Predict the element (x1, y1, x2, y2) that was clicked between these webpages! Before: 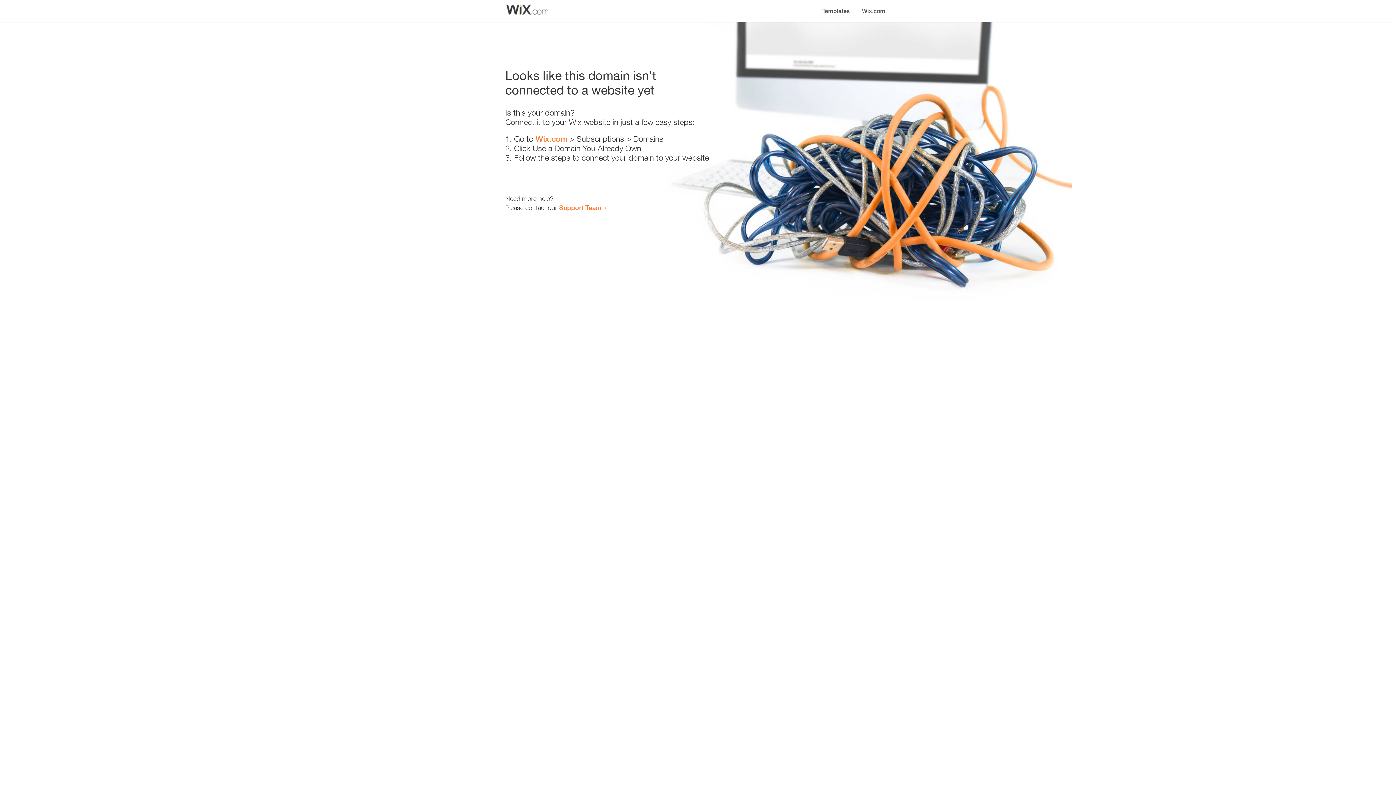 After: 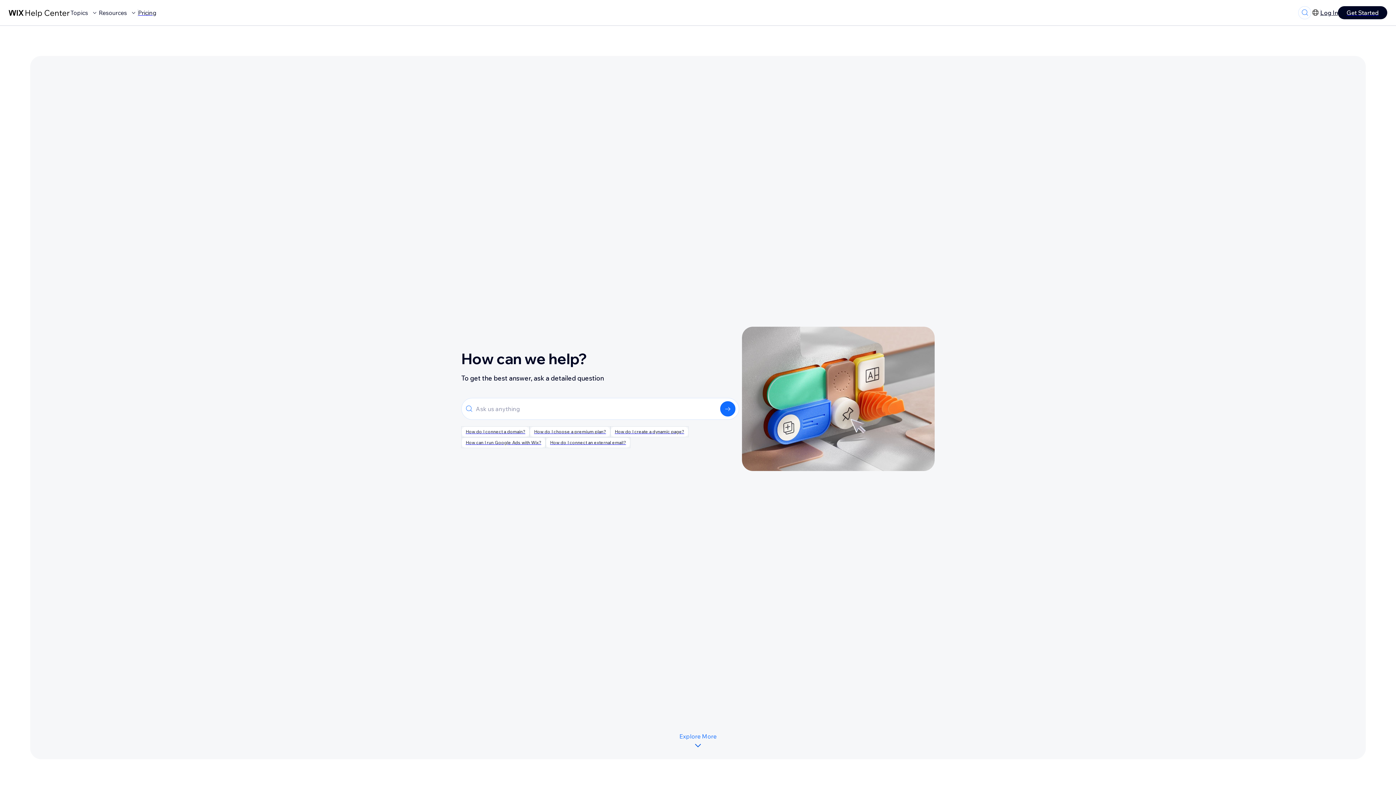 Action: label: Support Team bbox: (559, 203, 601, 211)